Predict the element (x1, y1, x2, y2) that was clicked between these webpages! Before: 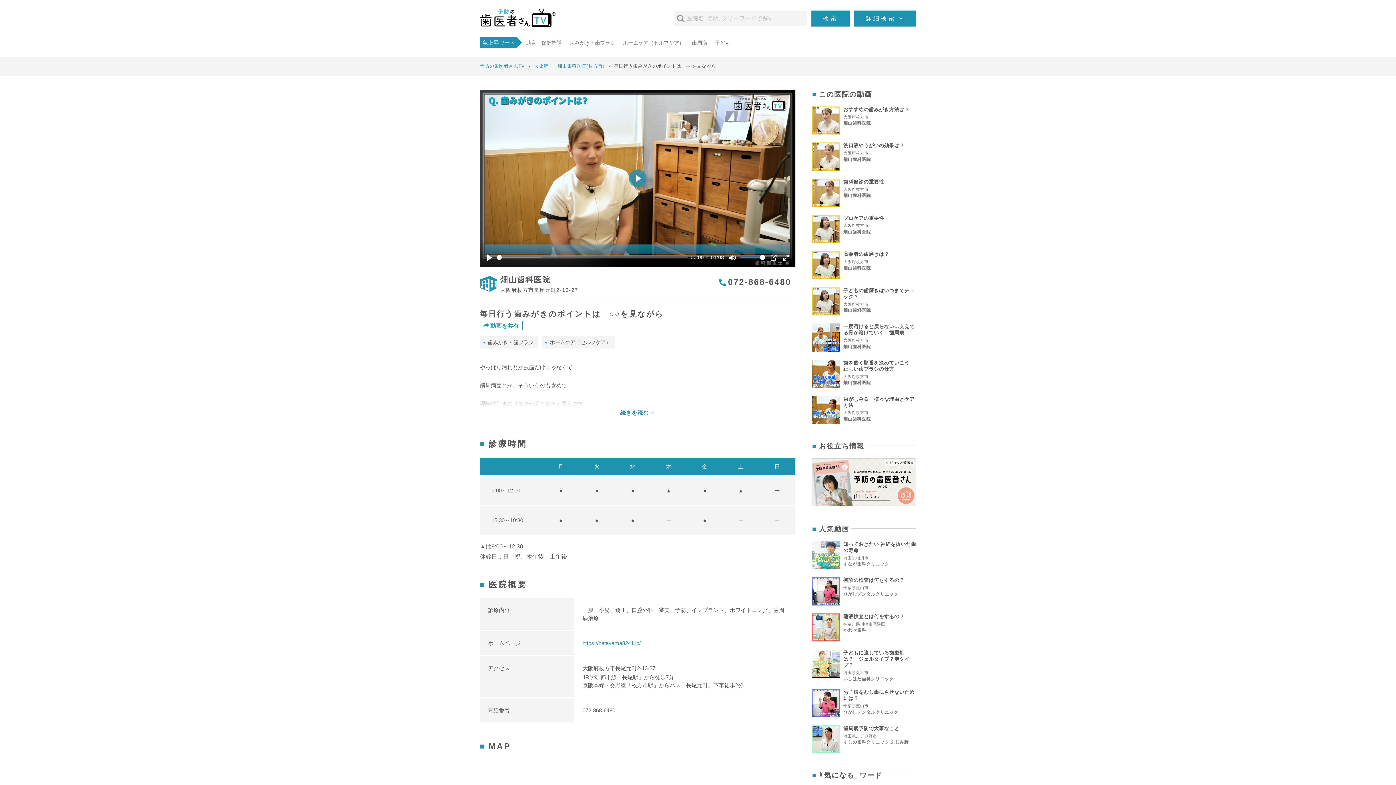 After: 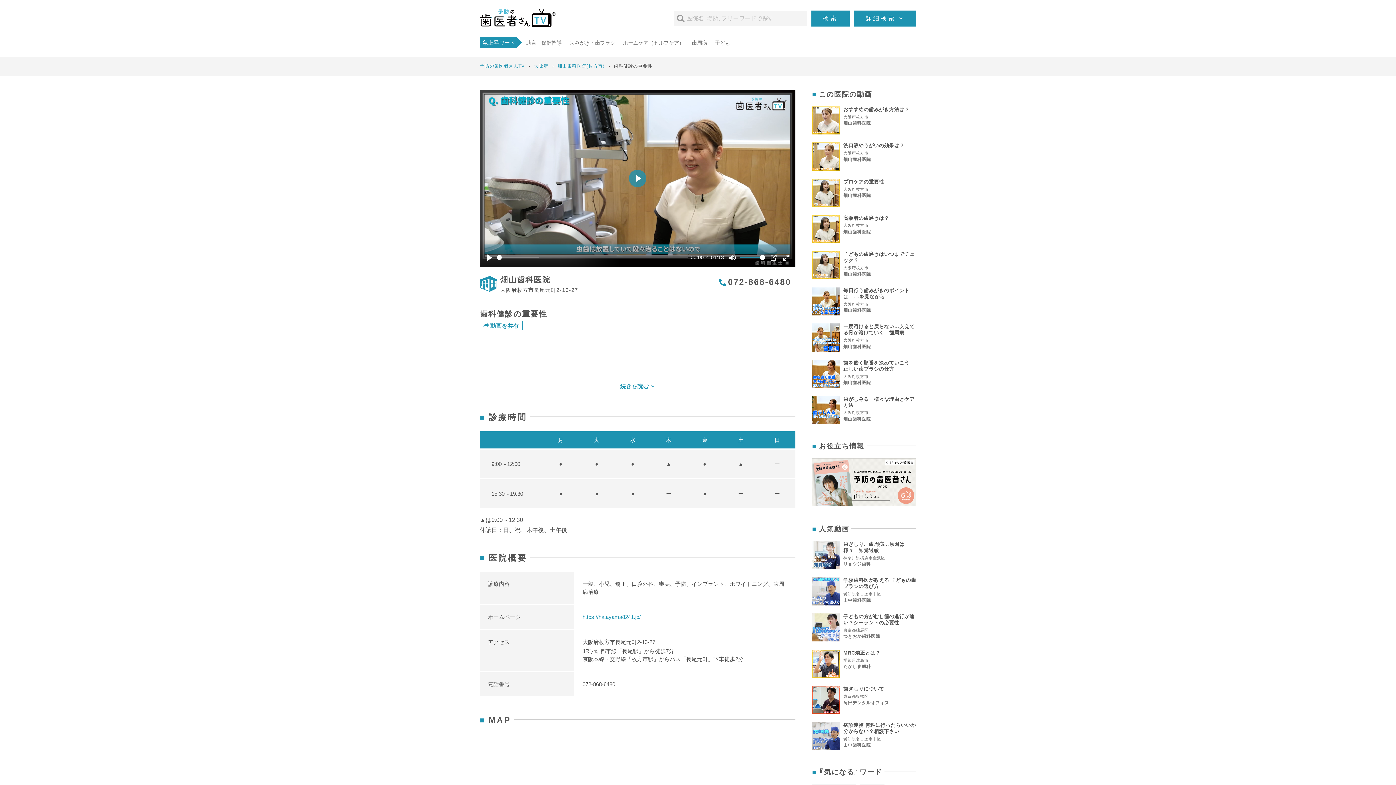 Action: label: 歯科健診の重要性

大阪府枚方市

畑山歯科医院 bbox: (812, 178, 916, 206)